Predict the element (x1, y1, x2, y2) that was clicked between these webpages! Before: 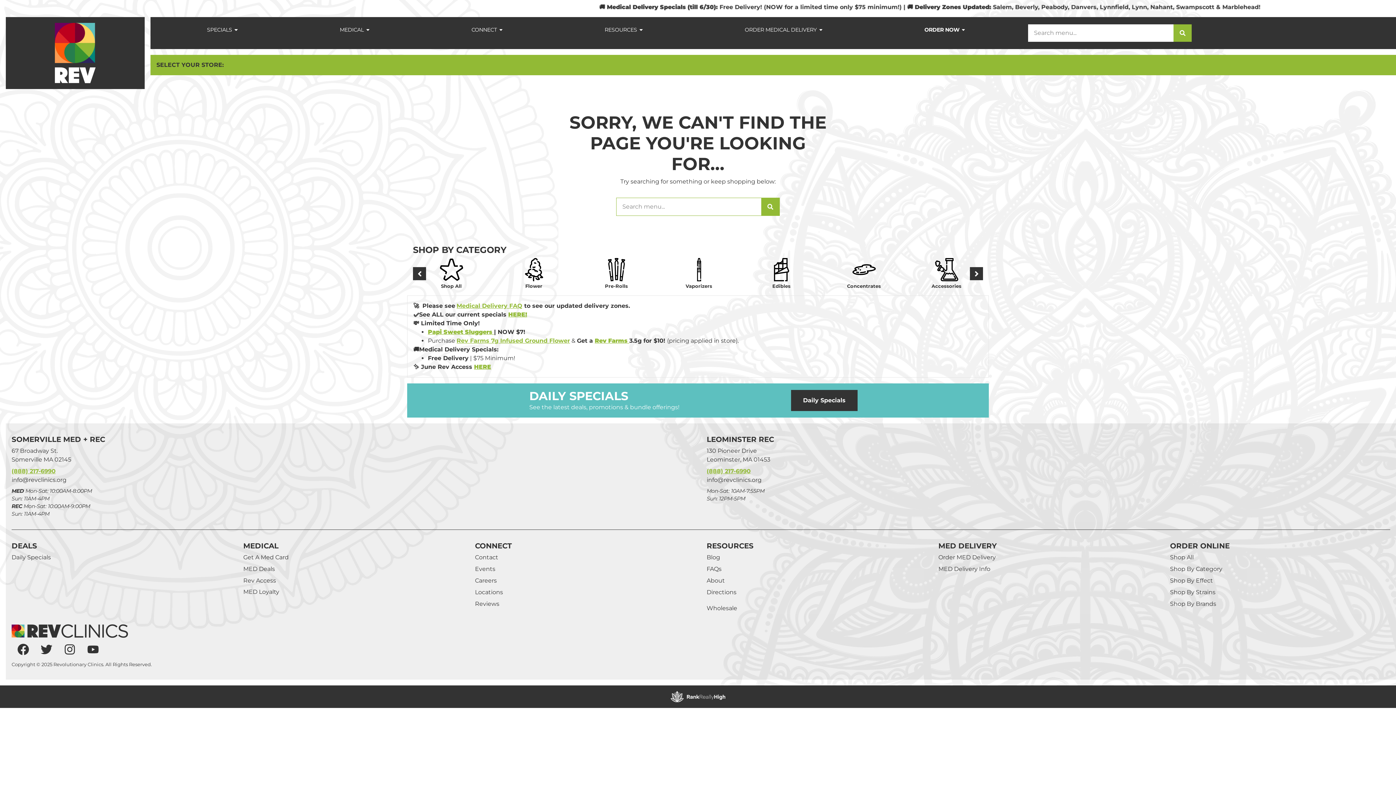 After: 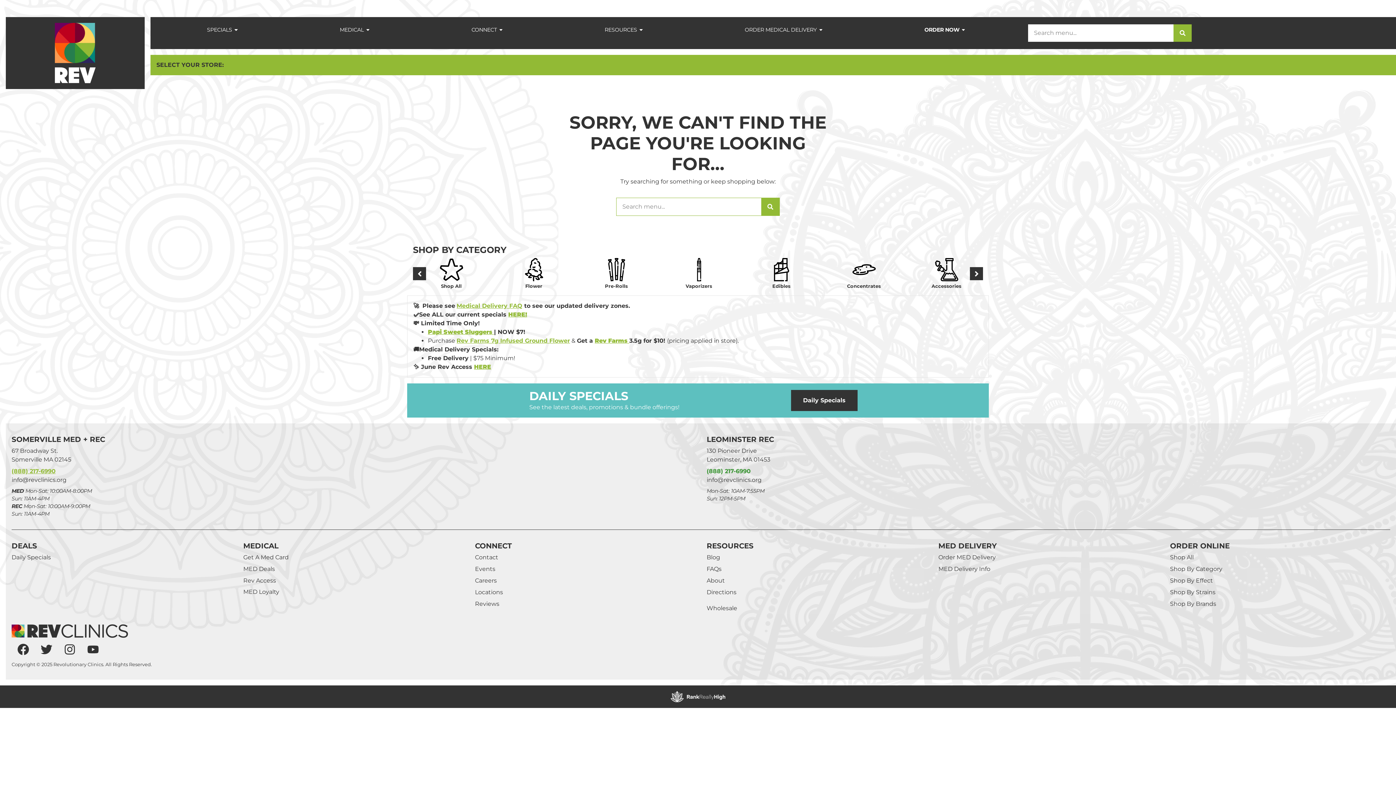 Action: label: (888) 217-6990 bbox: (706, 467, 750, 474)